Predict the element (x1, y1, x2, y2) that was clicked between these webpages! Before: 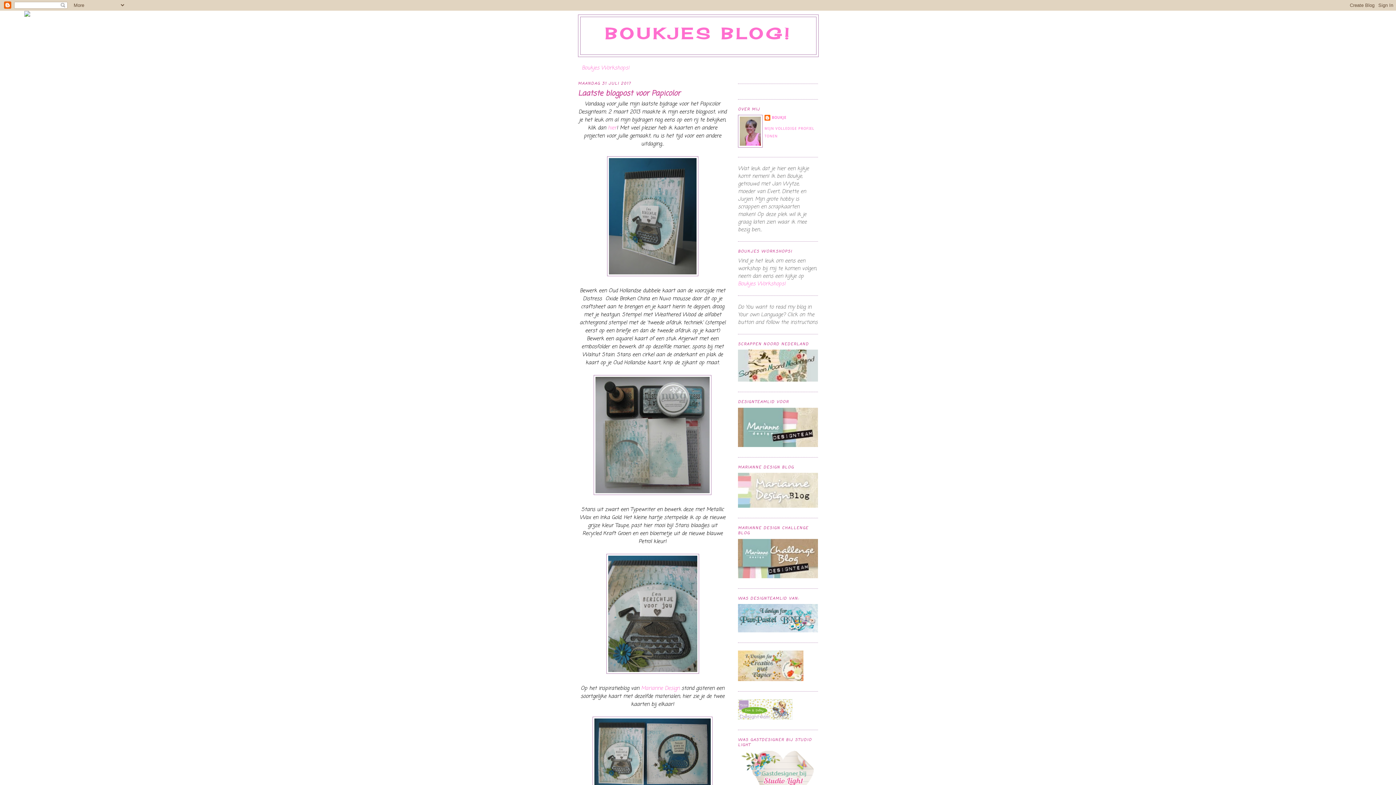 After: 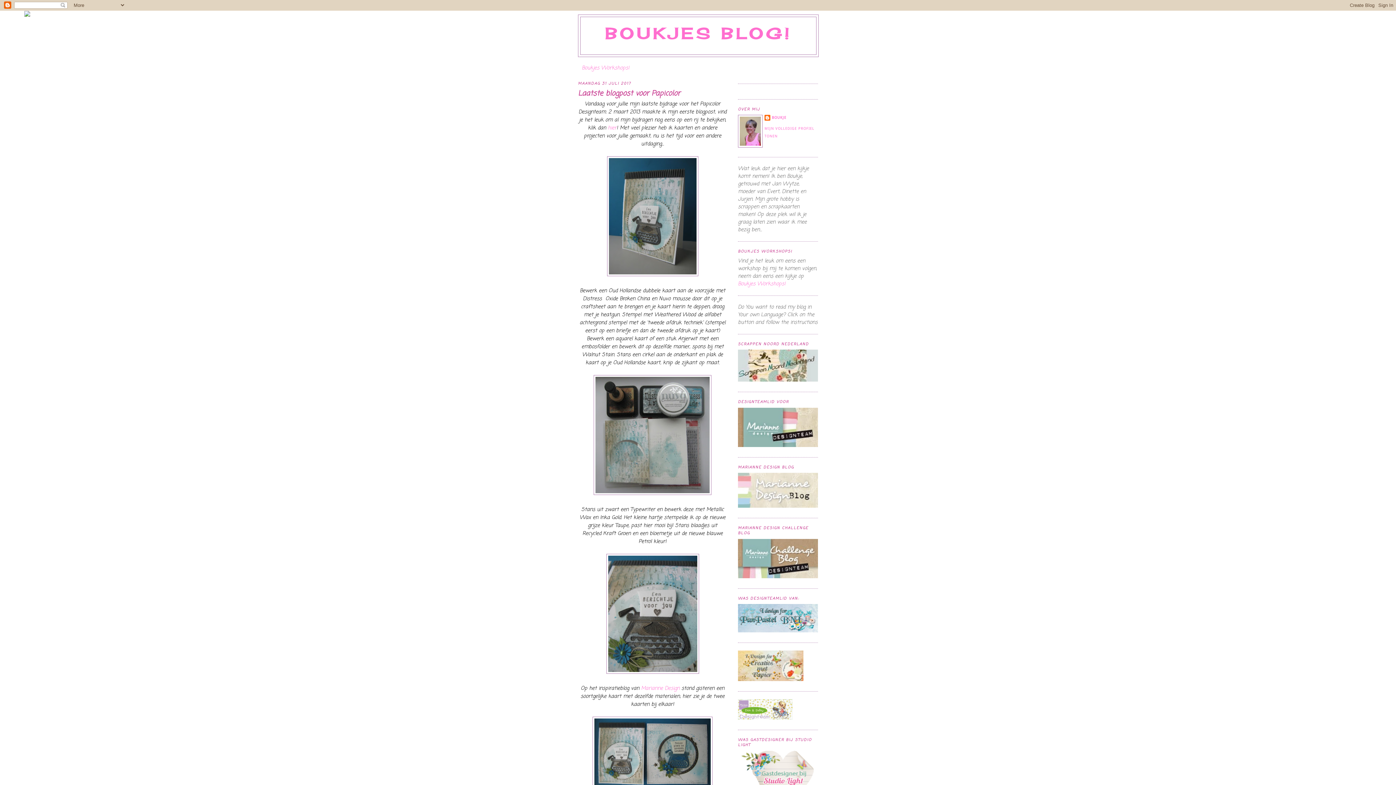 Action: bbox: (24, 12, 30, 17)